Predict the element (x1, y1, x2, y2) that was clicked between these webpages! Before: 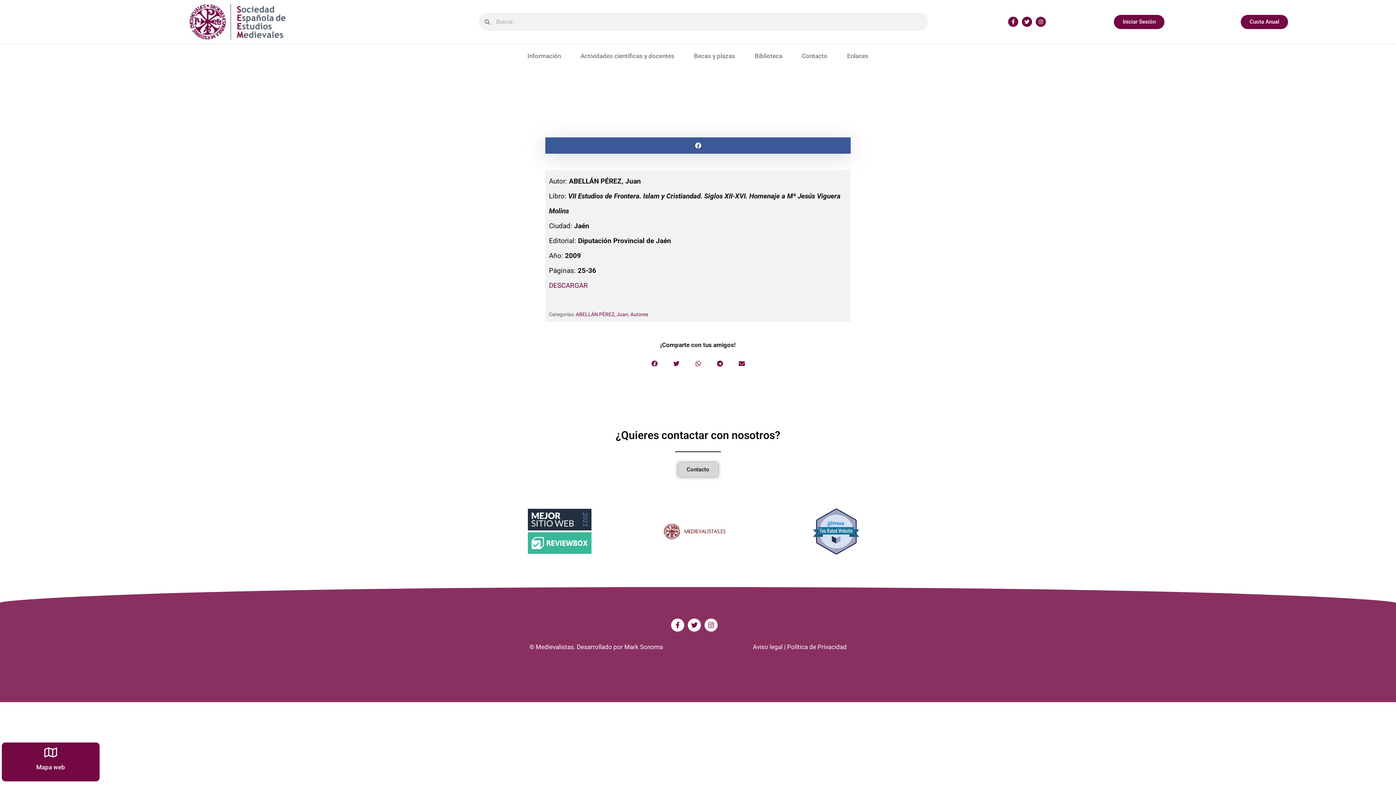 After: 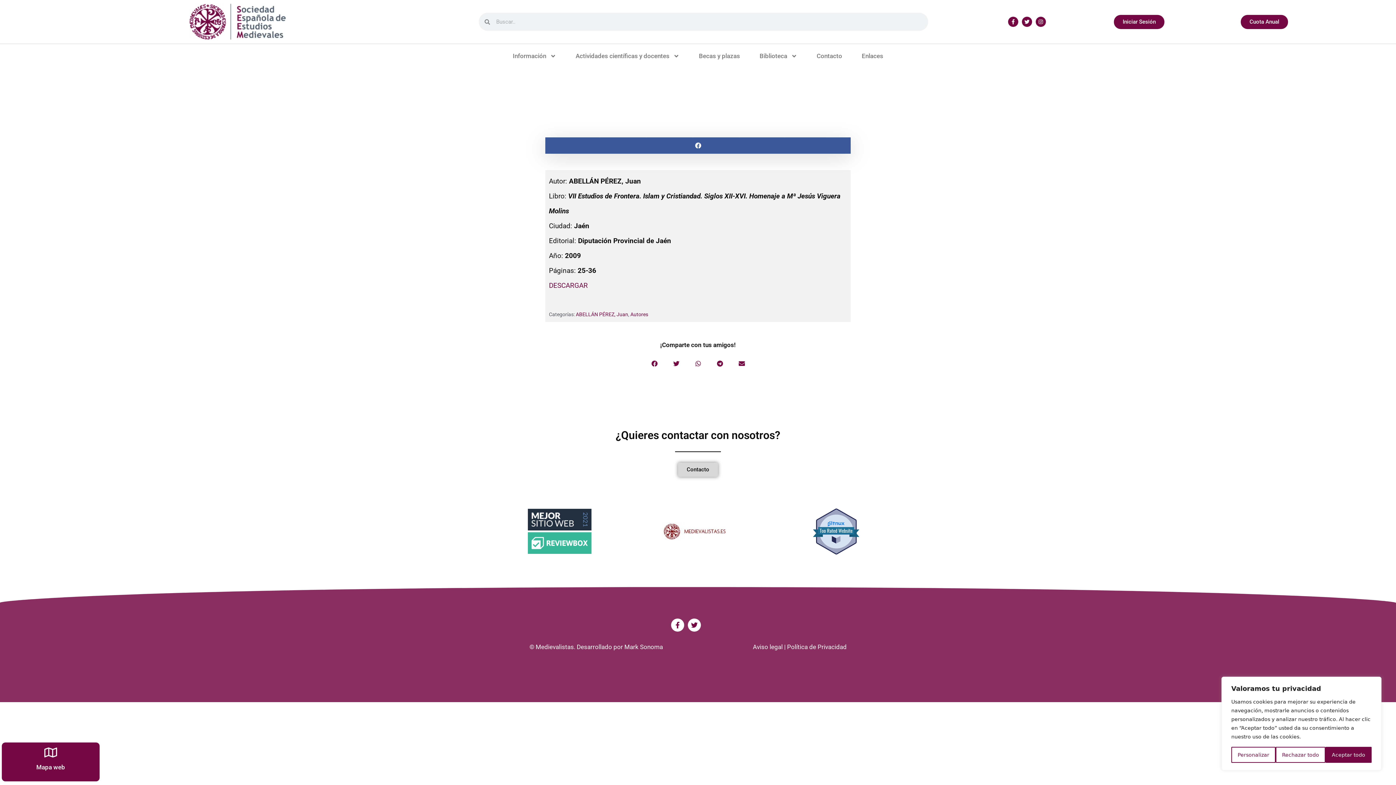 Action: label: Instagram bbox: (704, 619, 717, 632)